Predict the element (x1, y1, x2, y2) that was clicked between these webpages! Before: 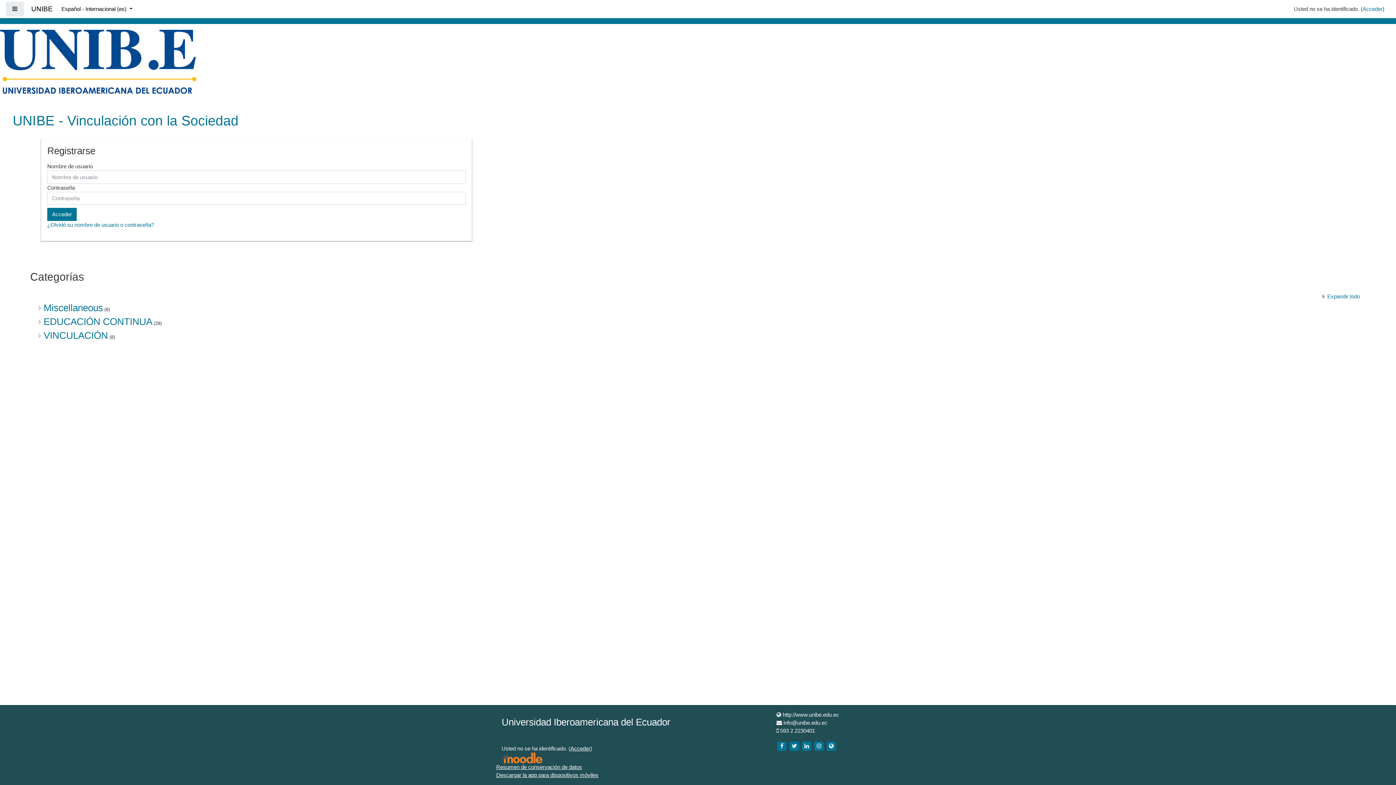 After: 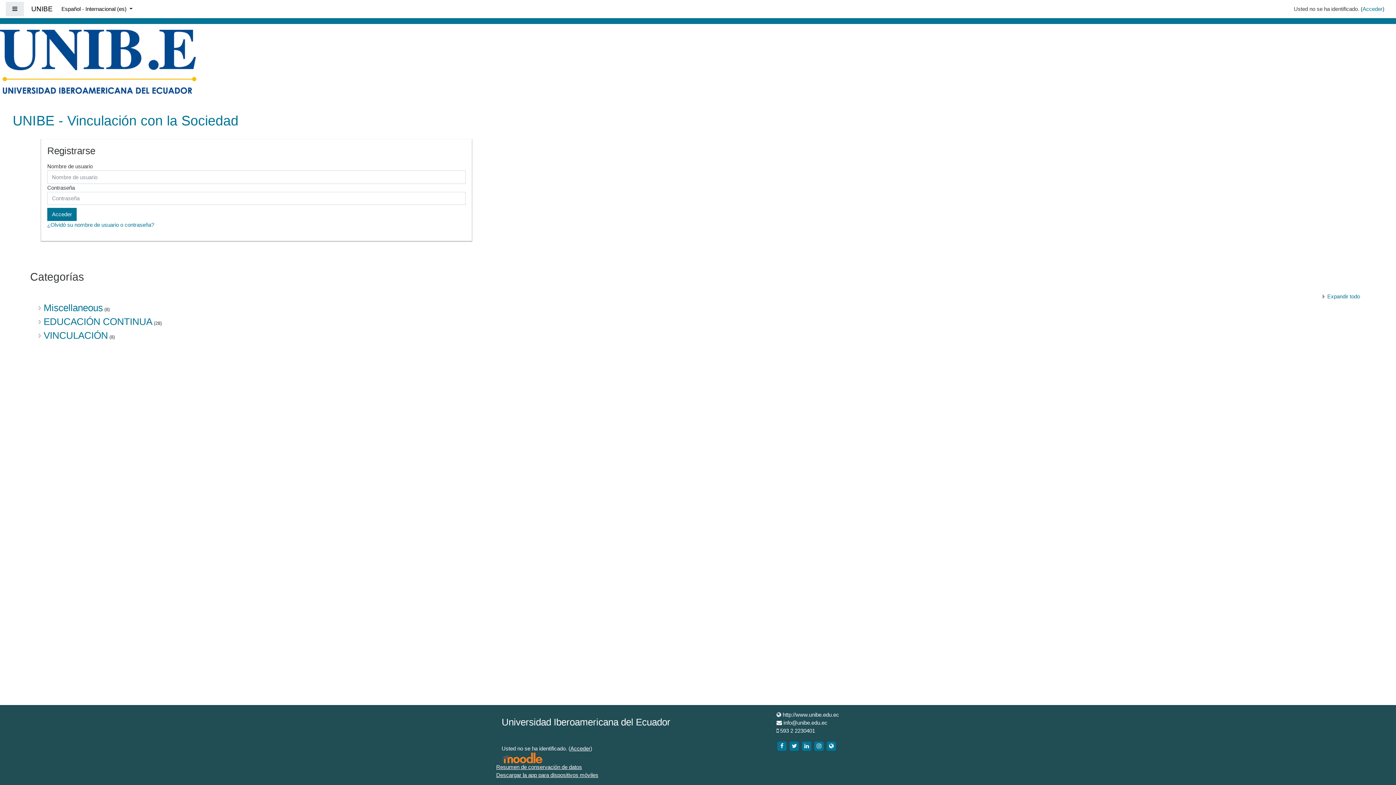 Action: label:  
https://www.instagram.com/unibe_ec/ bbox: (813, 743, 826, 749)